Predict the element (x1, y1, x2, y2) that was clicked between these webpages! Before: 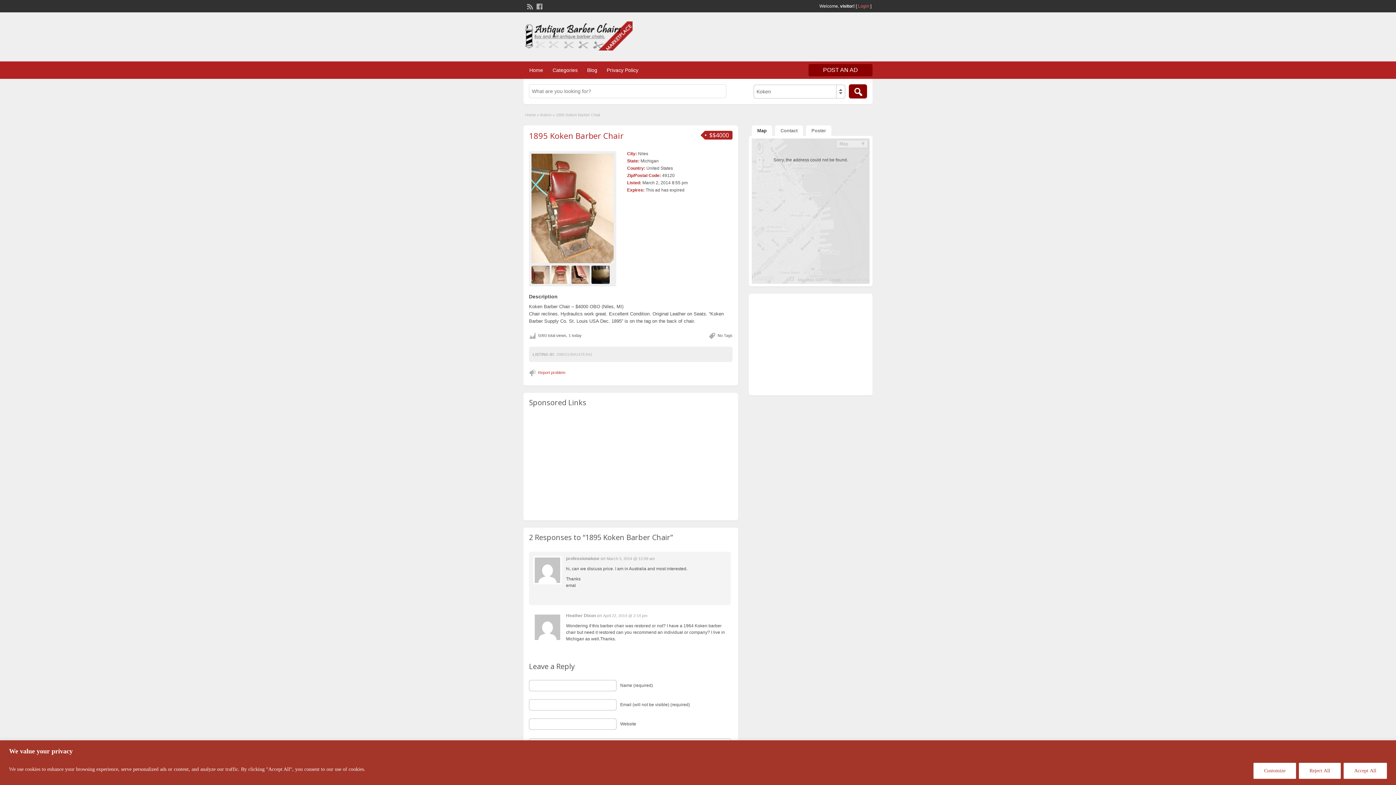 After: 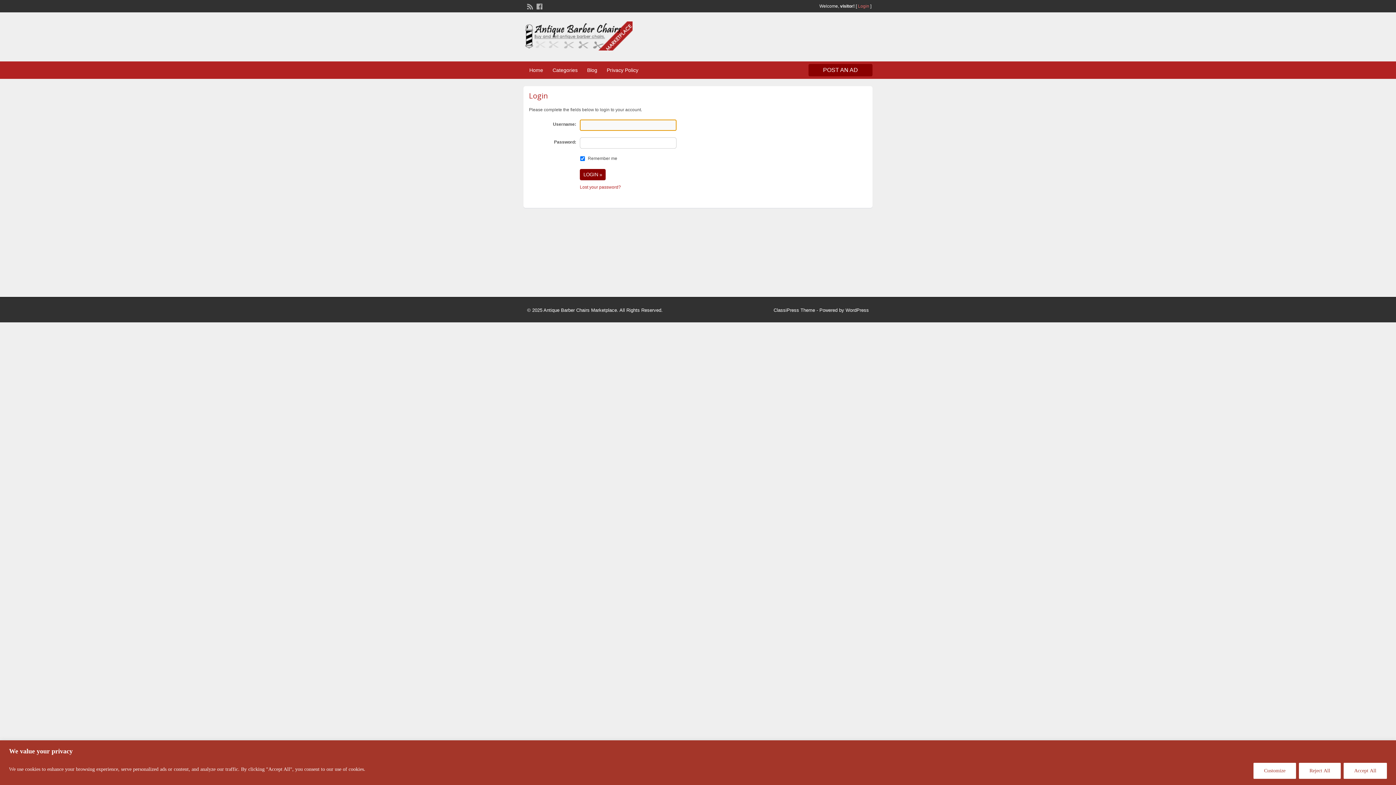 Action: label: Login bbox: (858, 3, 869, 8)